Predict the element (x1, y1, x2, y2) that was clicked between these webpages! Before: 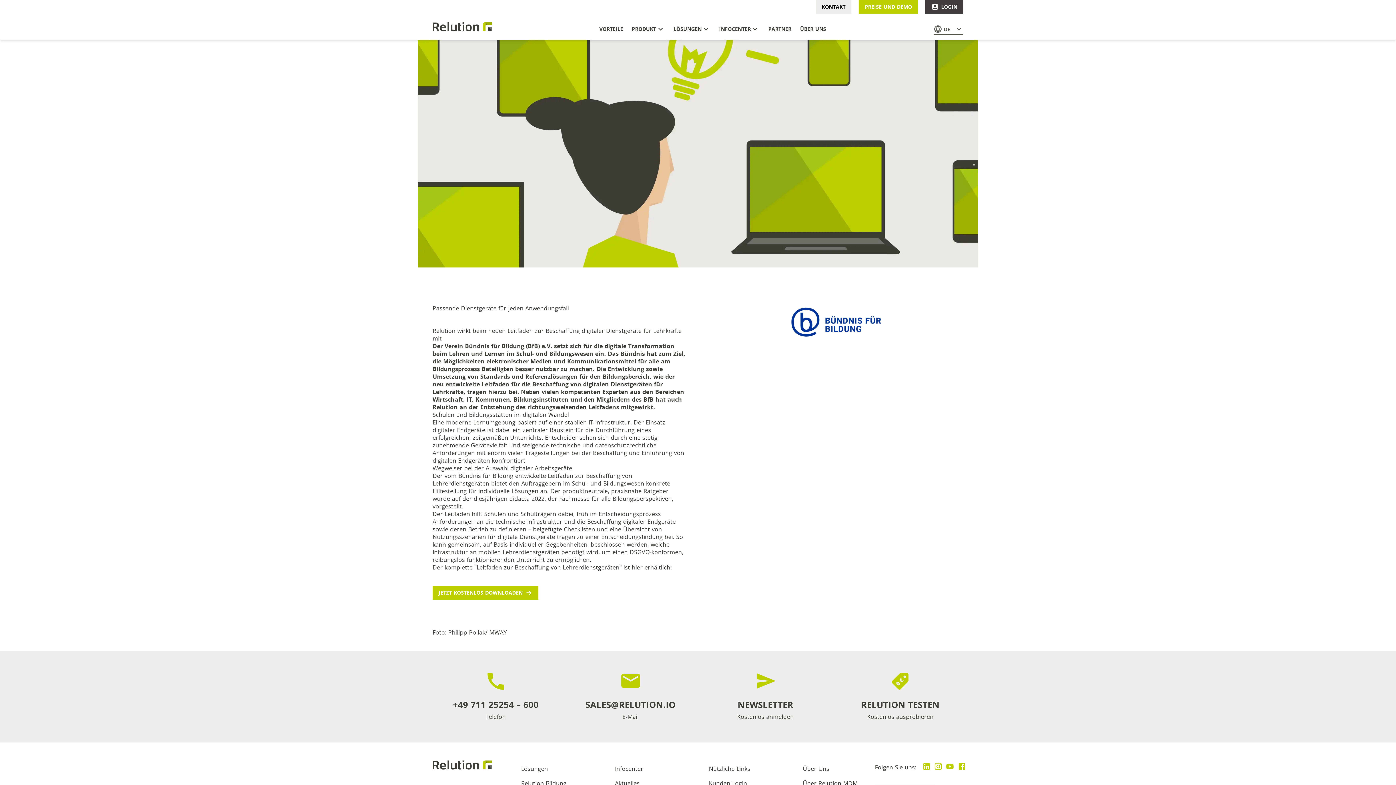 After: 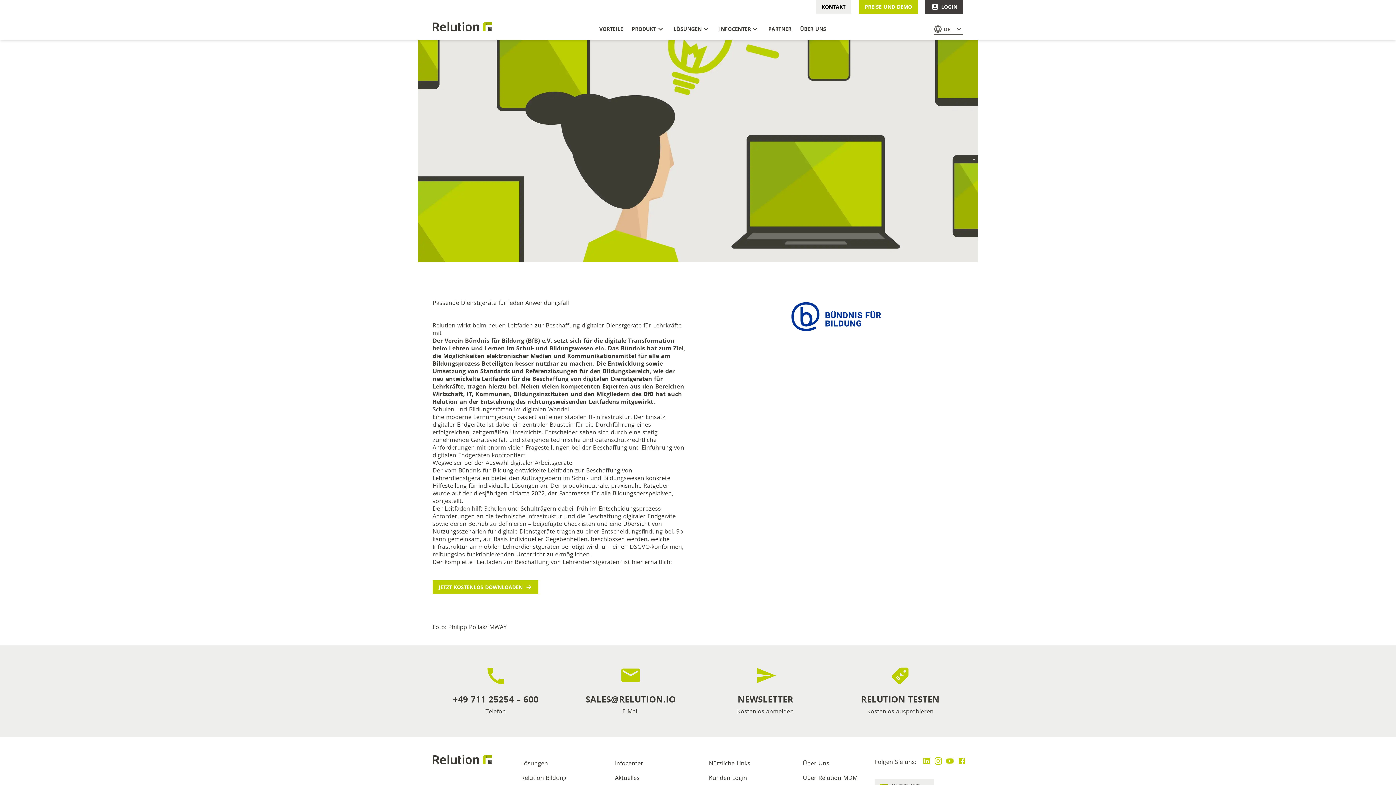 Action: label: Kunden Login bbox: (709, 776, 781, 790)